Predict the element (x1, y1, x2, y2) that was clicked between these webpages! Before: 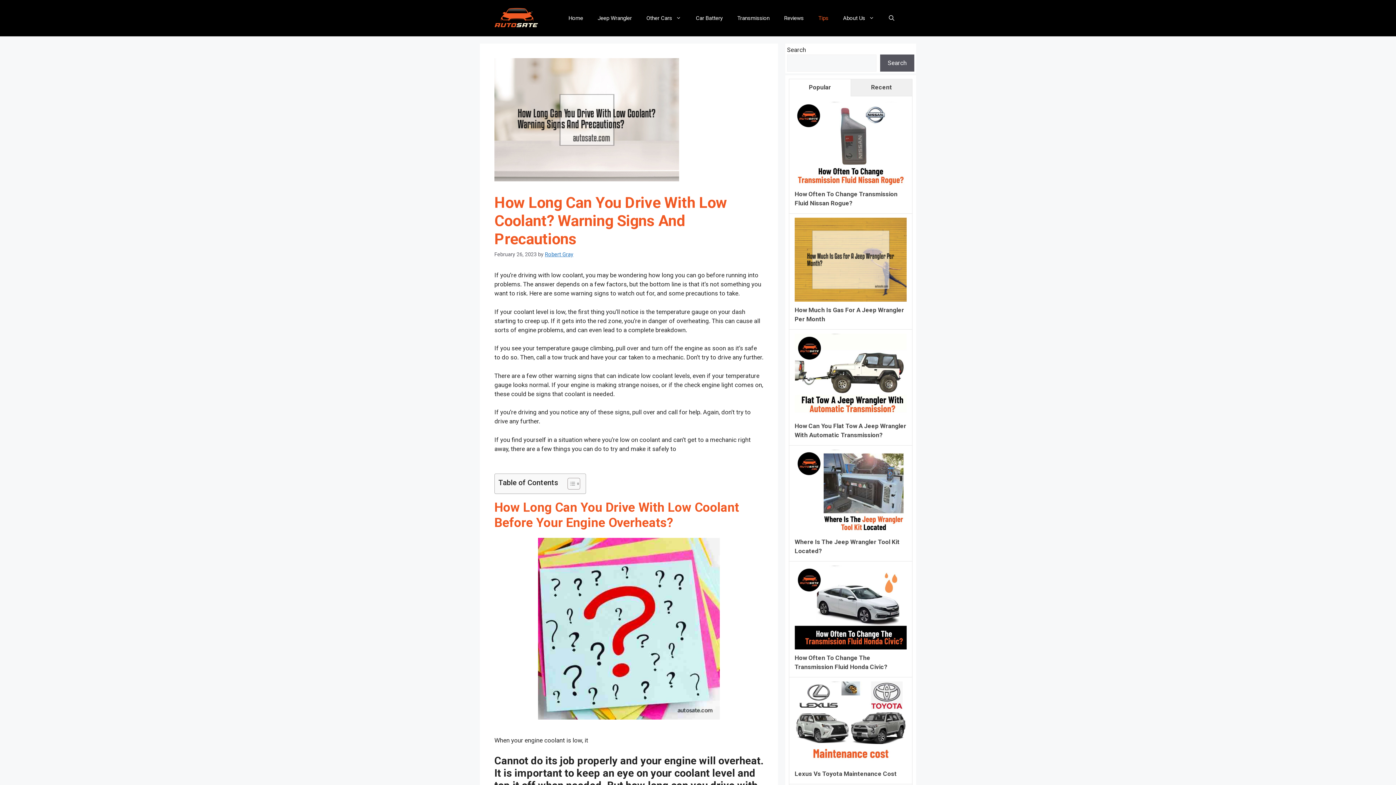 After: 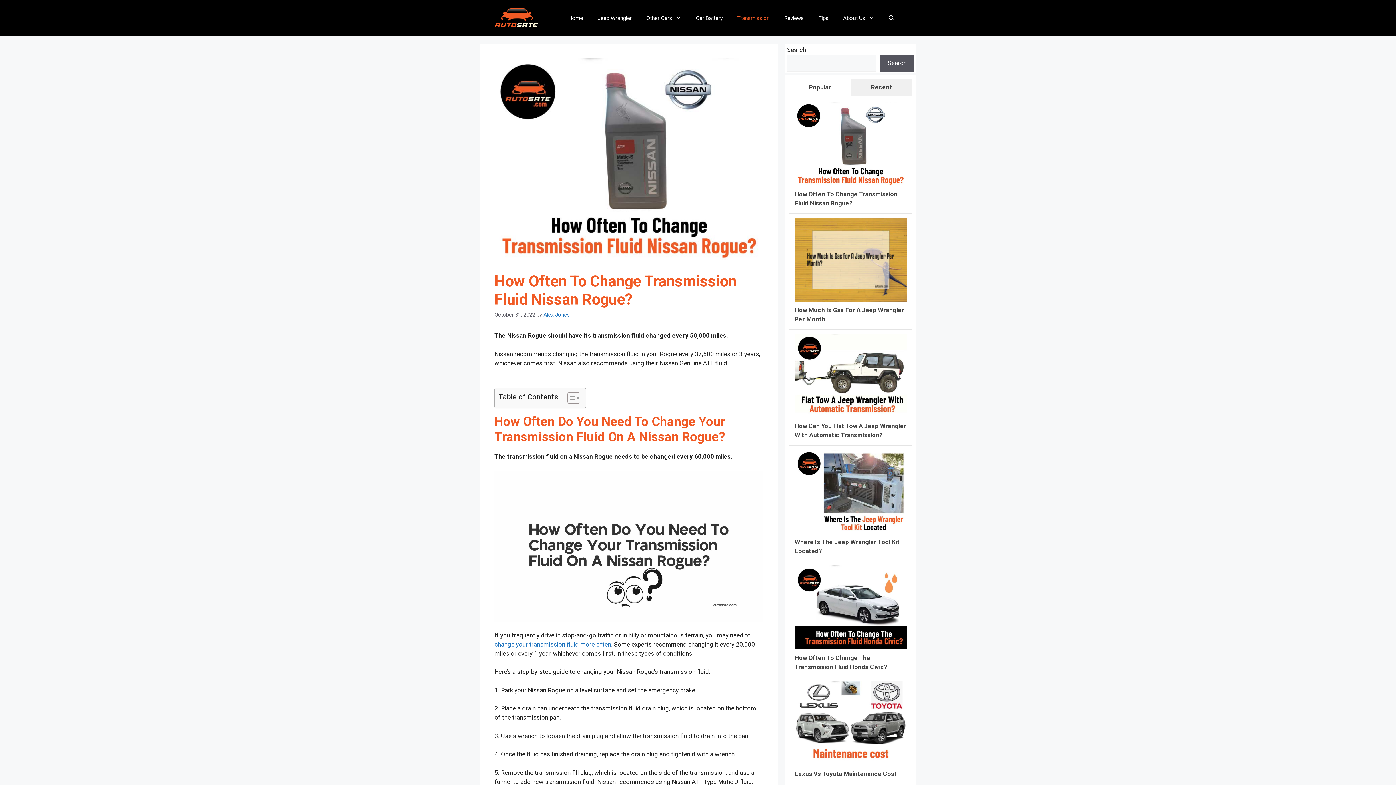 Action: bbox: (794, 180, 906, 187)